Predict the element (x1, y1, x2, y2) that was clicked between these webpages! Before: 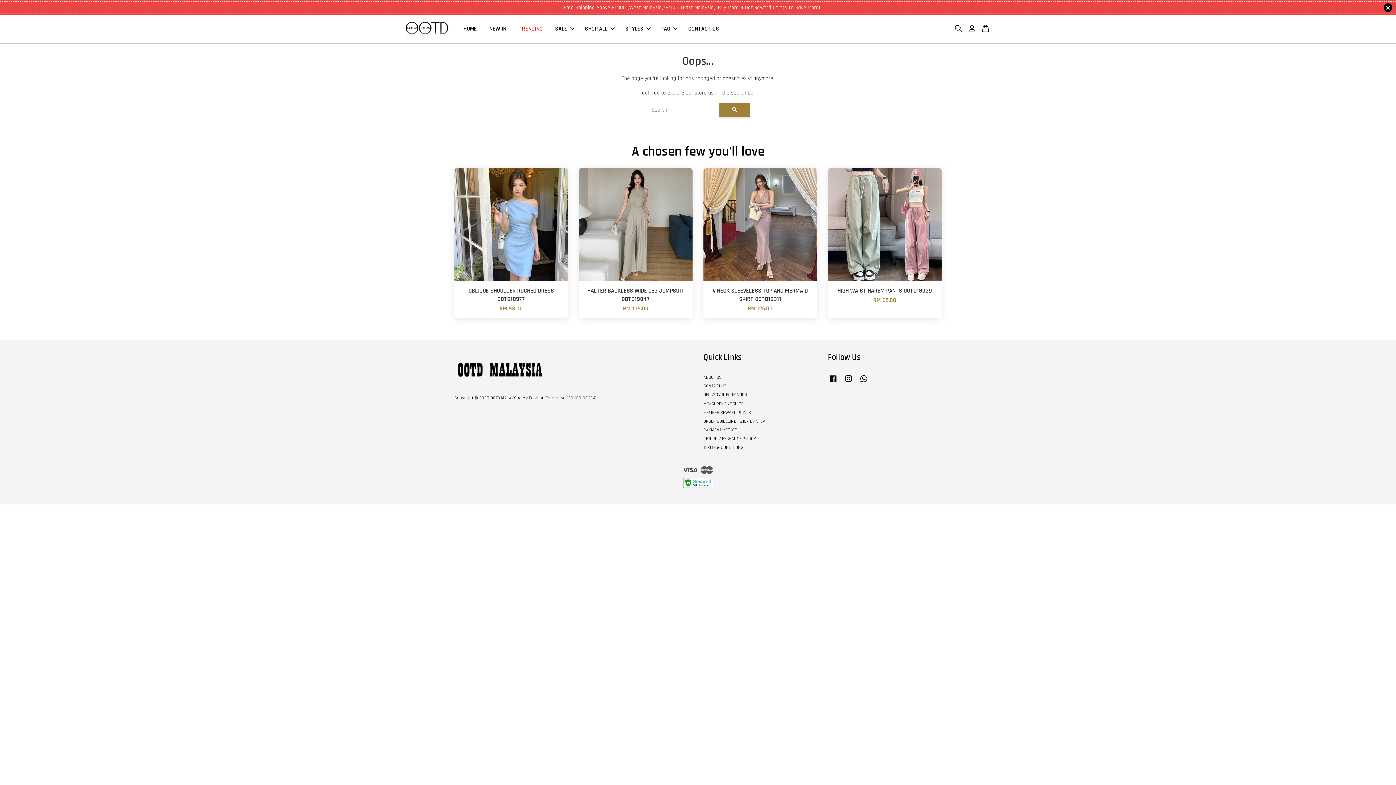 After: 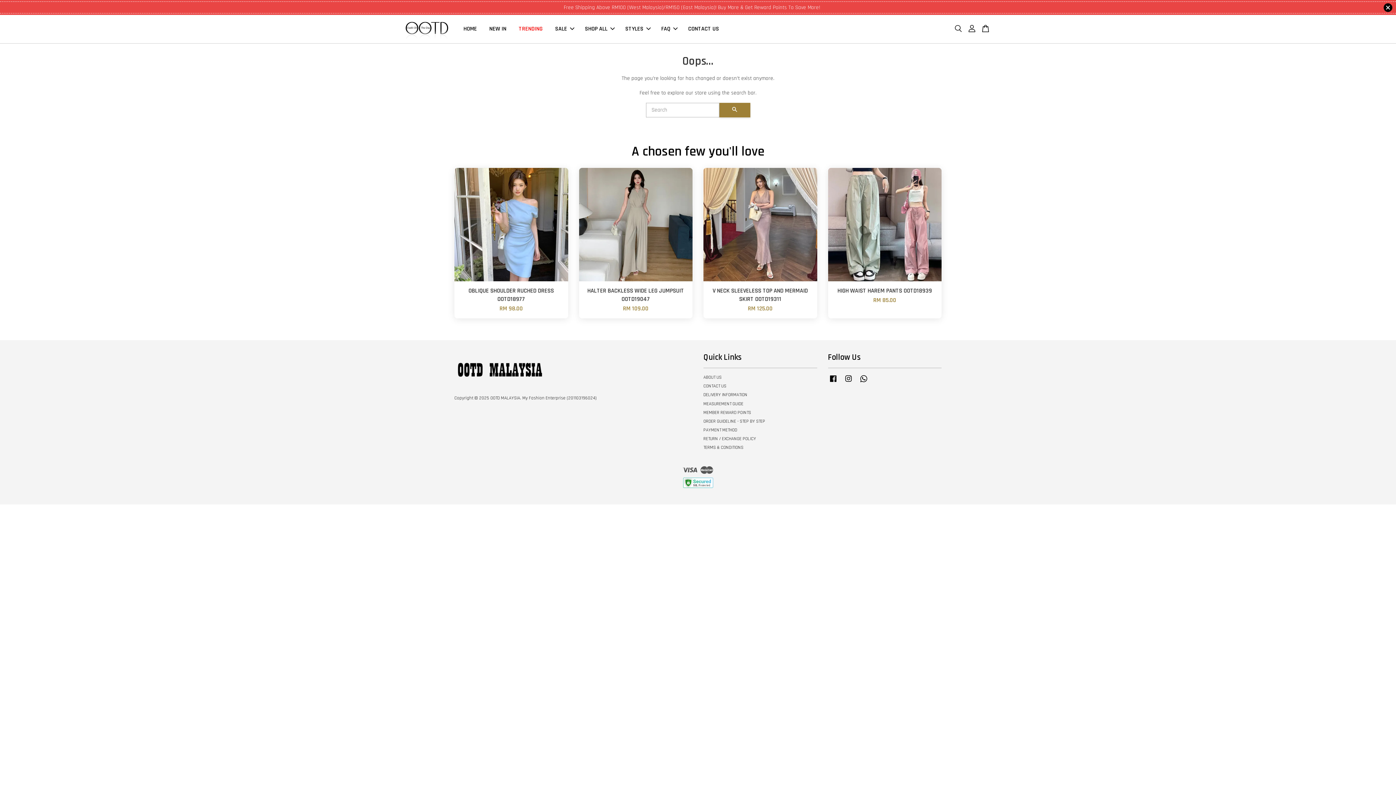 Action: label: Whatsapp bbox: (858, 379, 868, 385)